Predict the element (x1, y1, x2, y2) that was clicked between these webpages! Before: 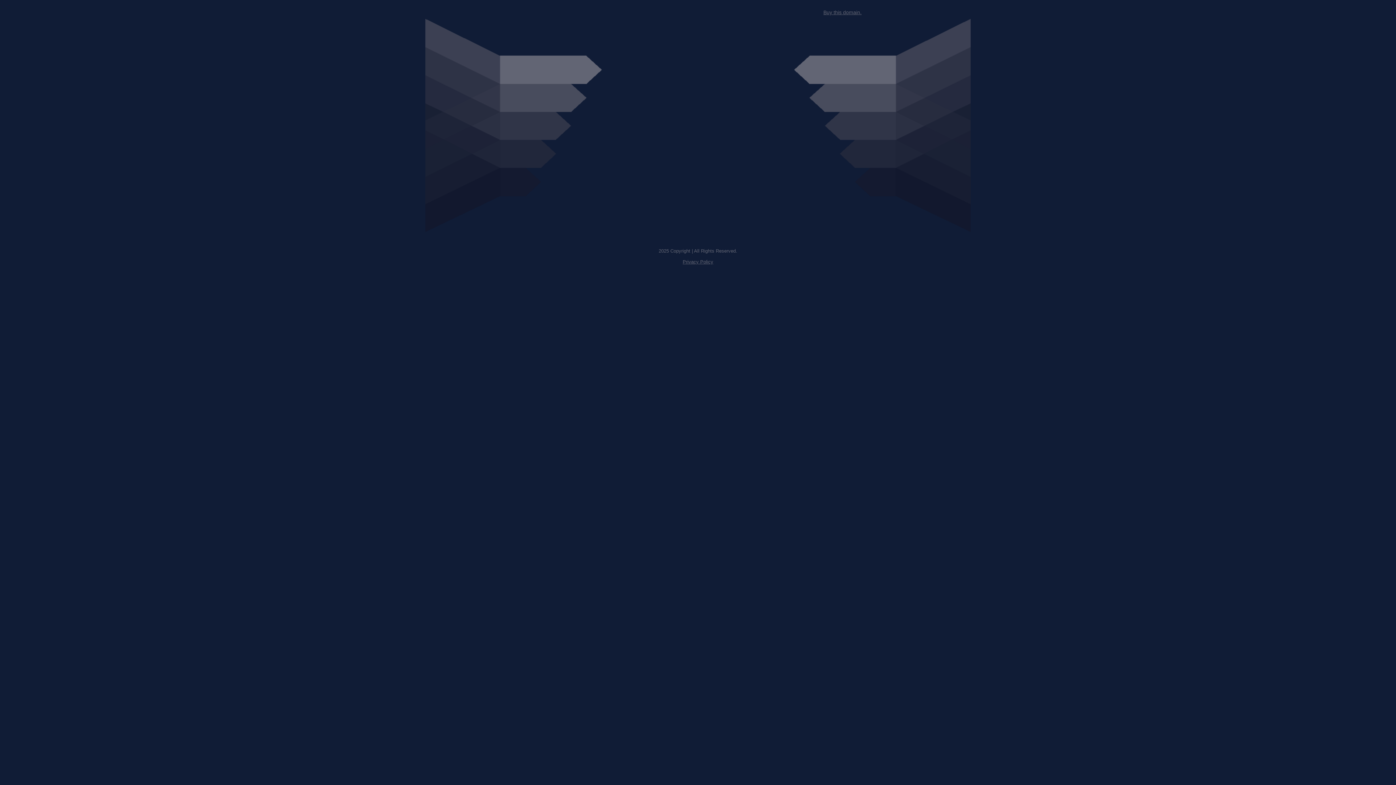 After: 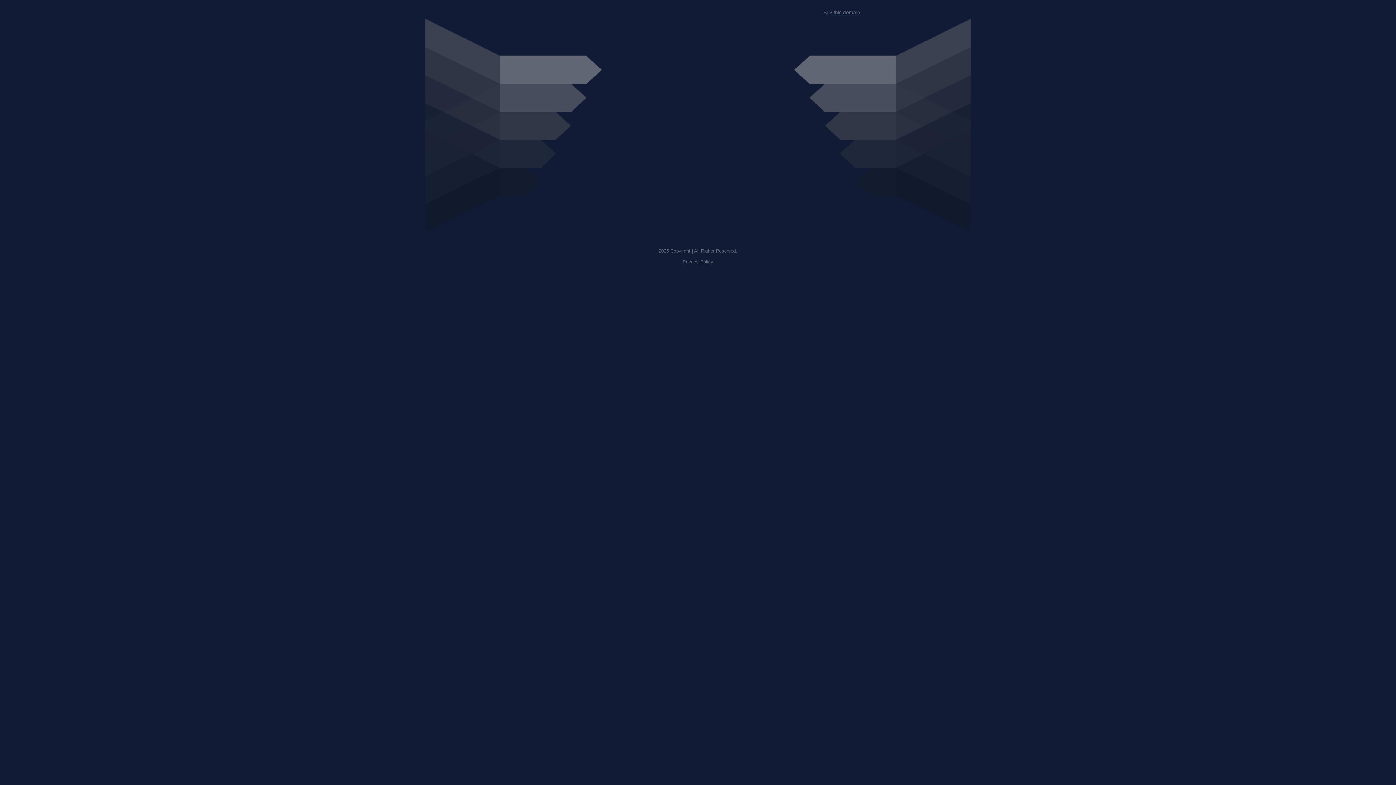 Action: label: Privacy Policy bbox: (682, 259, 713, 264)